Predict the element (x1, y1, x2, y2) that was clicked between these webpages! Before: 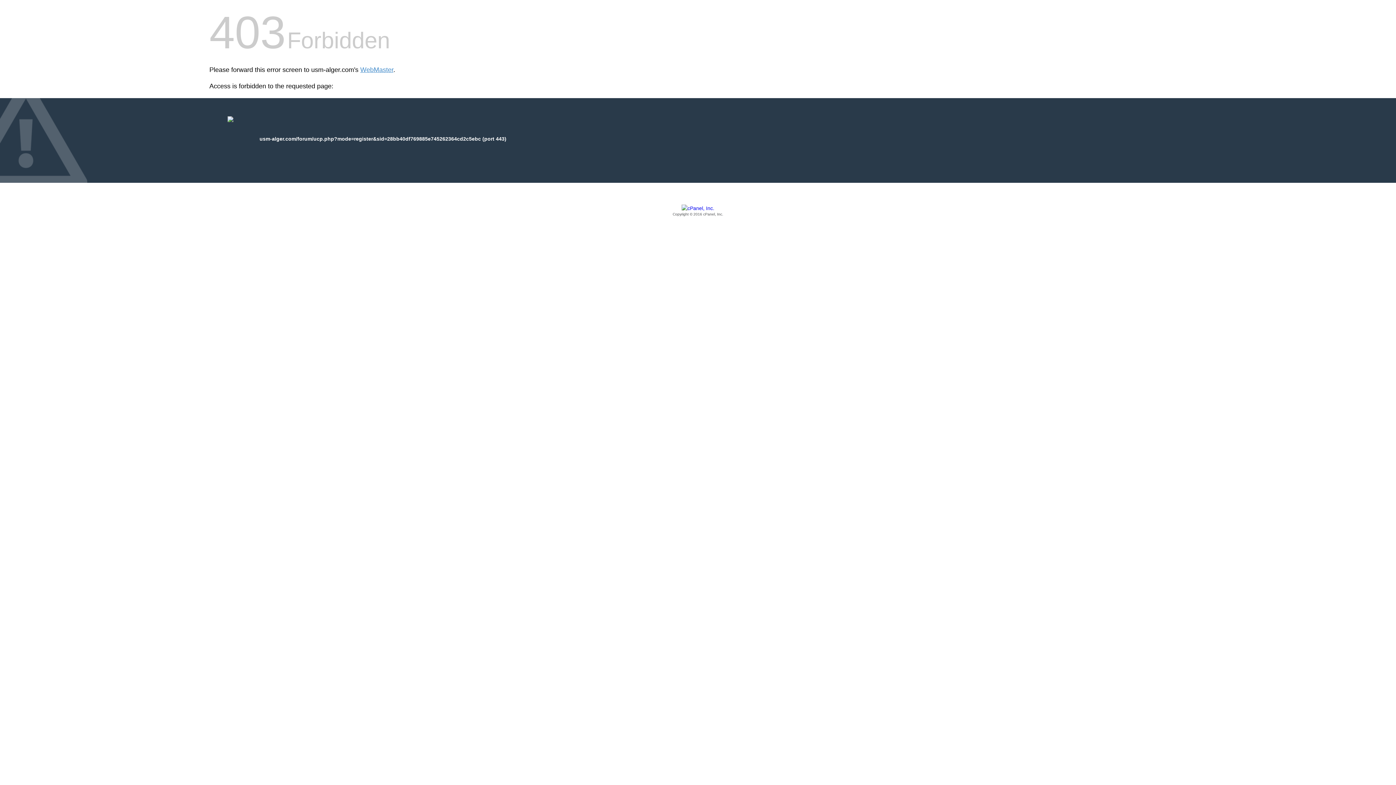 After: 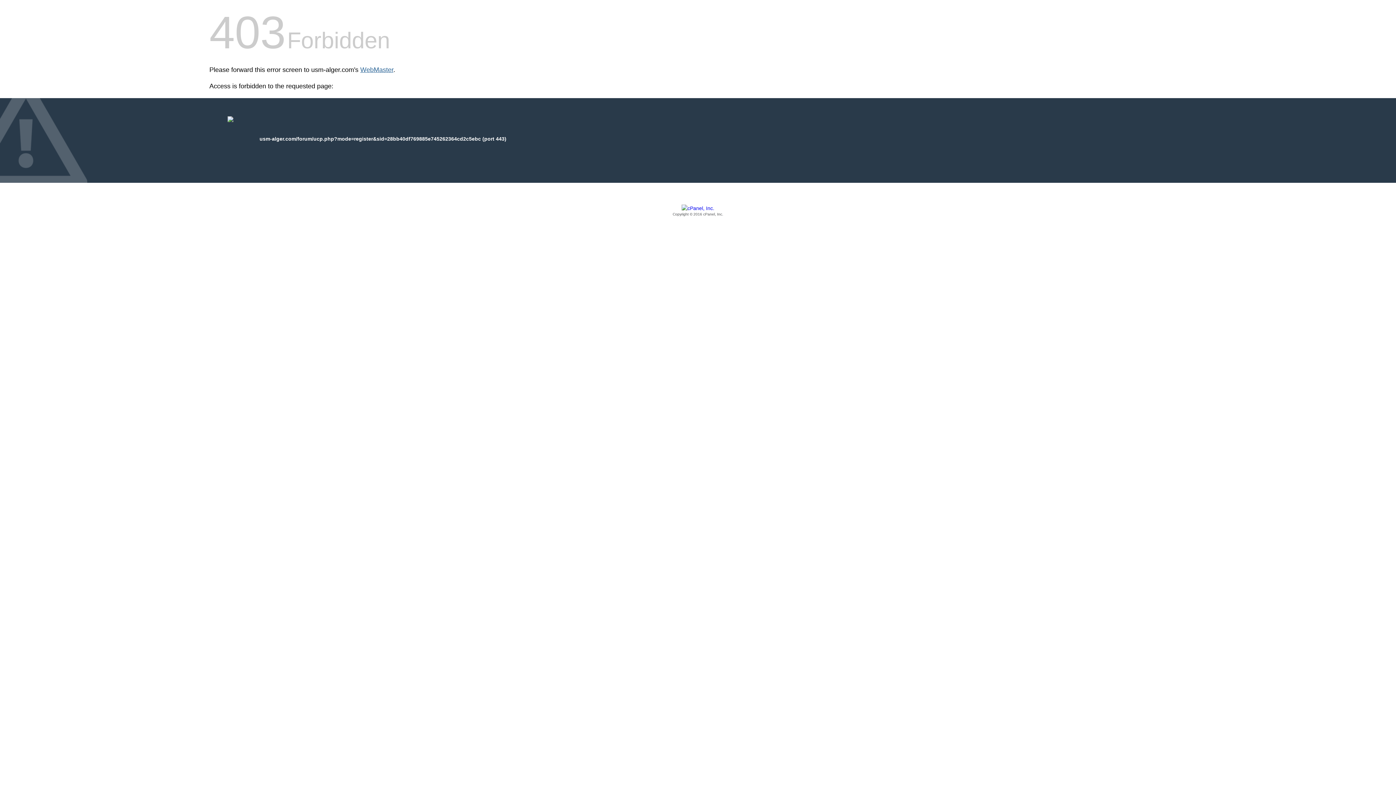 Action: bbox: (360, 66, 393, 73) label: WebMaster